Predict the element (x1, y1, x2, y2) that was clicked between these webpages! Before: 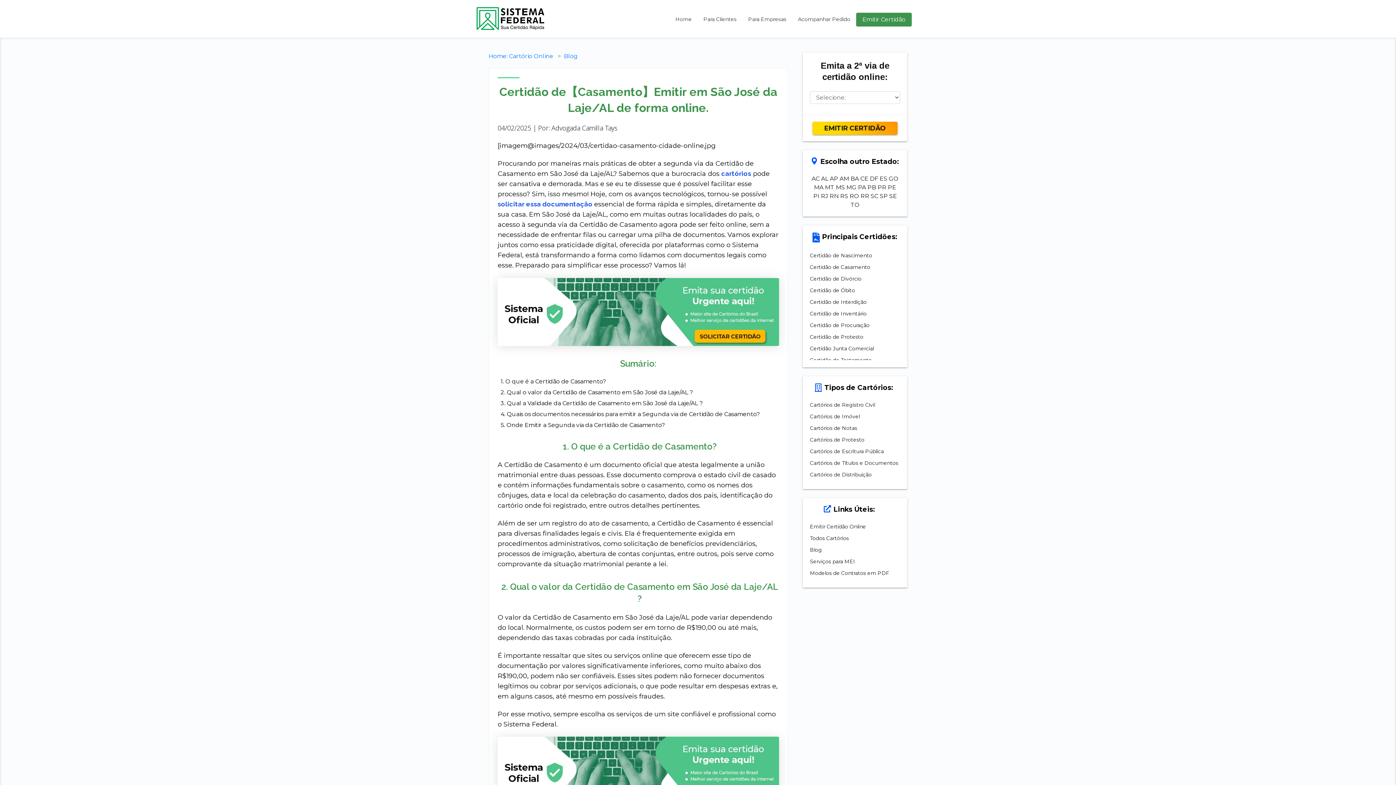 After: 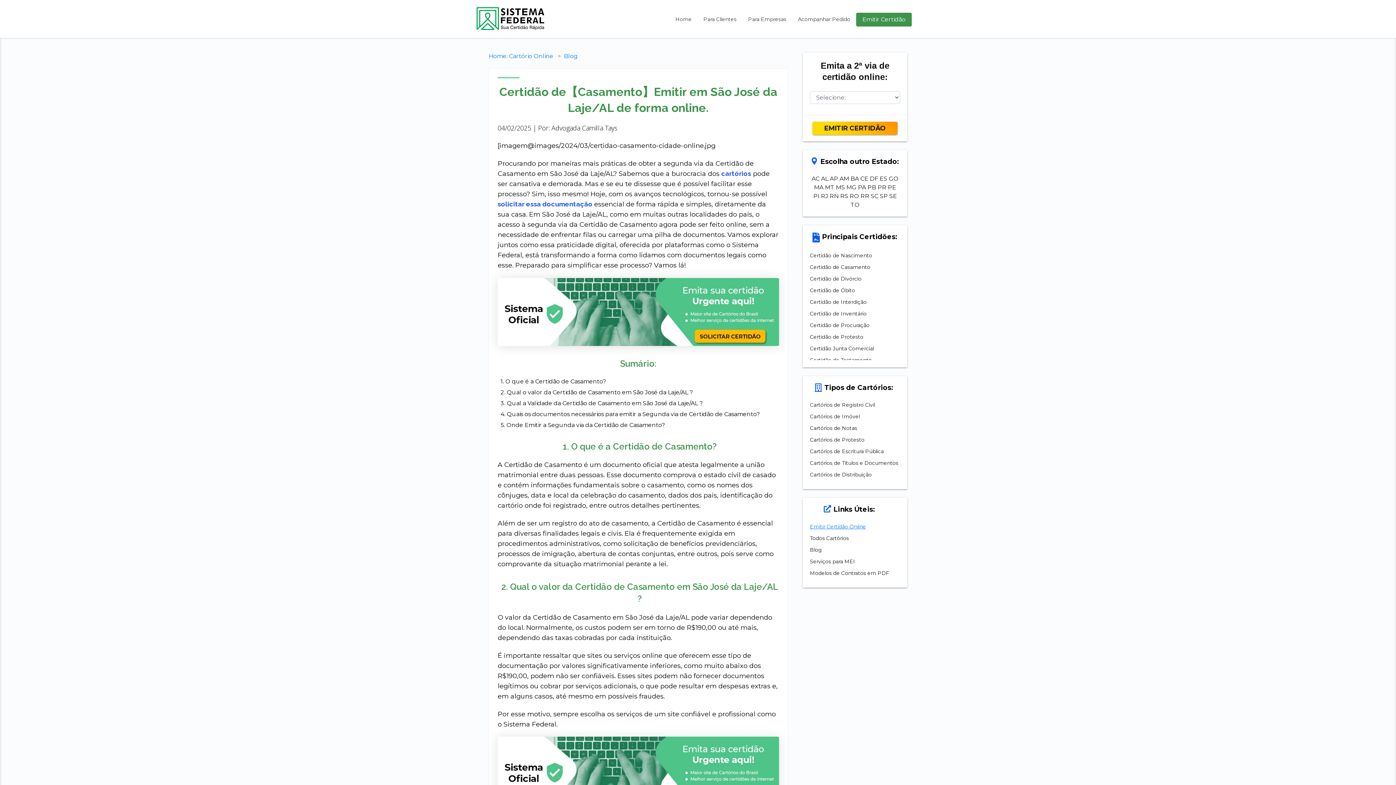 Action: label: Emitir Certidão Online bbox: (810, 523, 866, 530)